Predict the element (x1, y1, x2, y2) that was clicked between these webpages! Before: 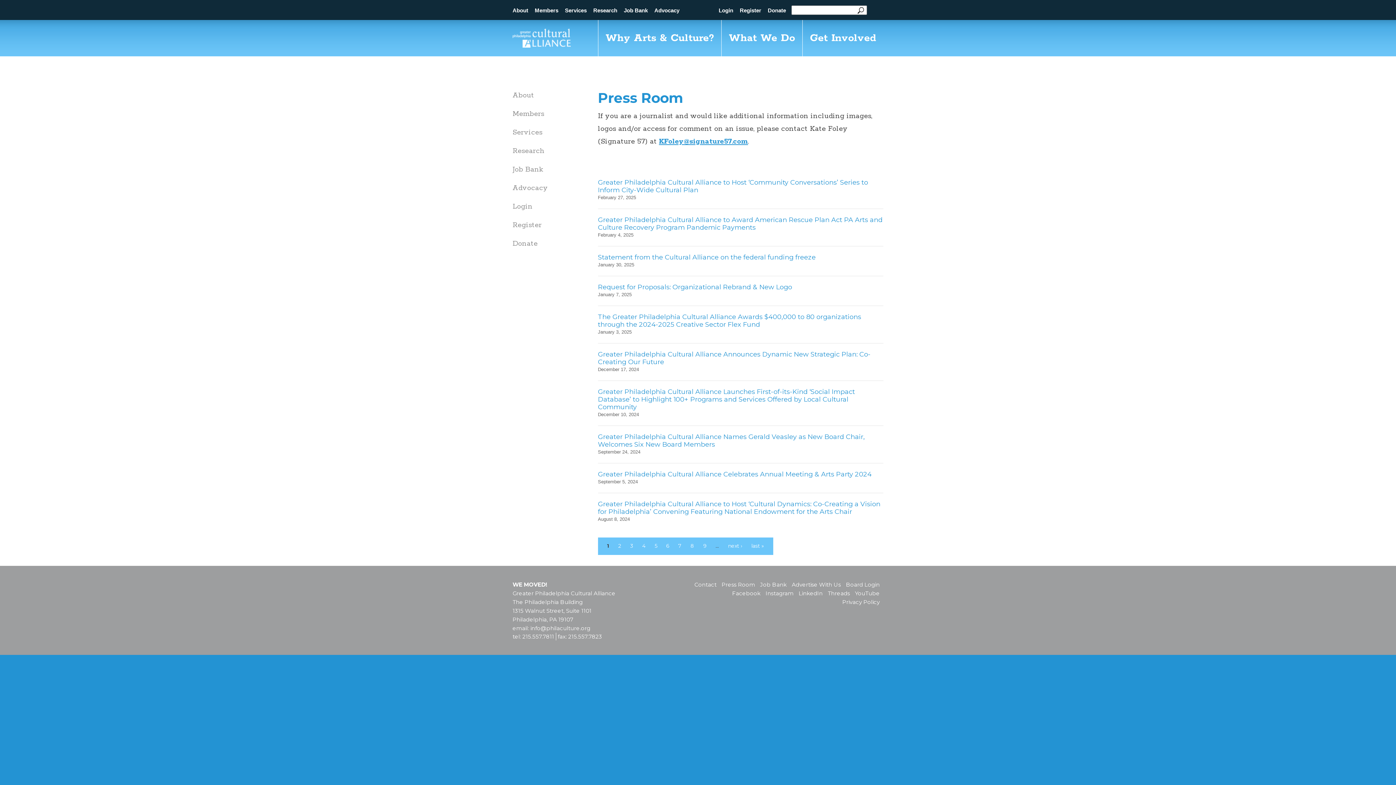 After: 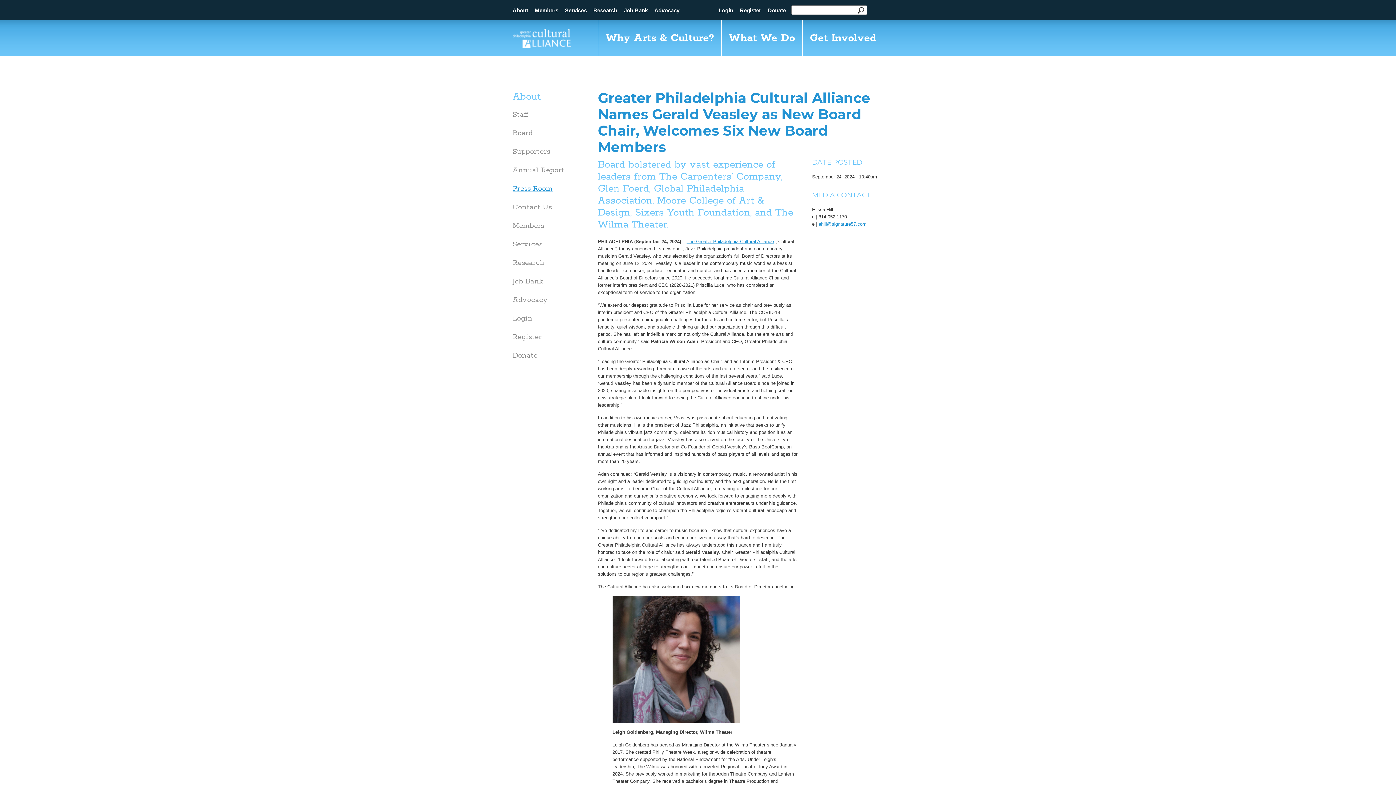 Action: label: Greater Philadelphia Cultural Alliance Names Gerald Veasley as New Board Chair, Welcomes Six New Board Members bbox: (598, 433, 864, 448)